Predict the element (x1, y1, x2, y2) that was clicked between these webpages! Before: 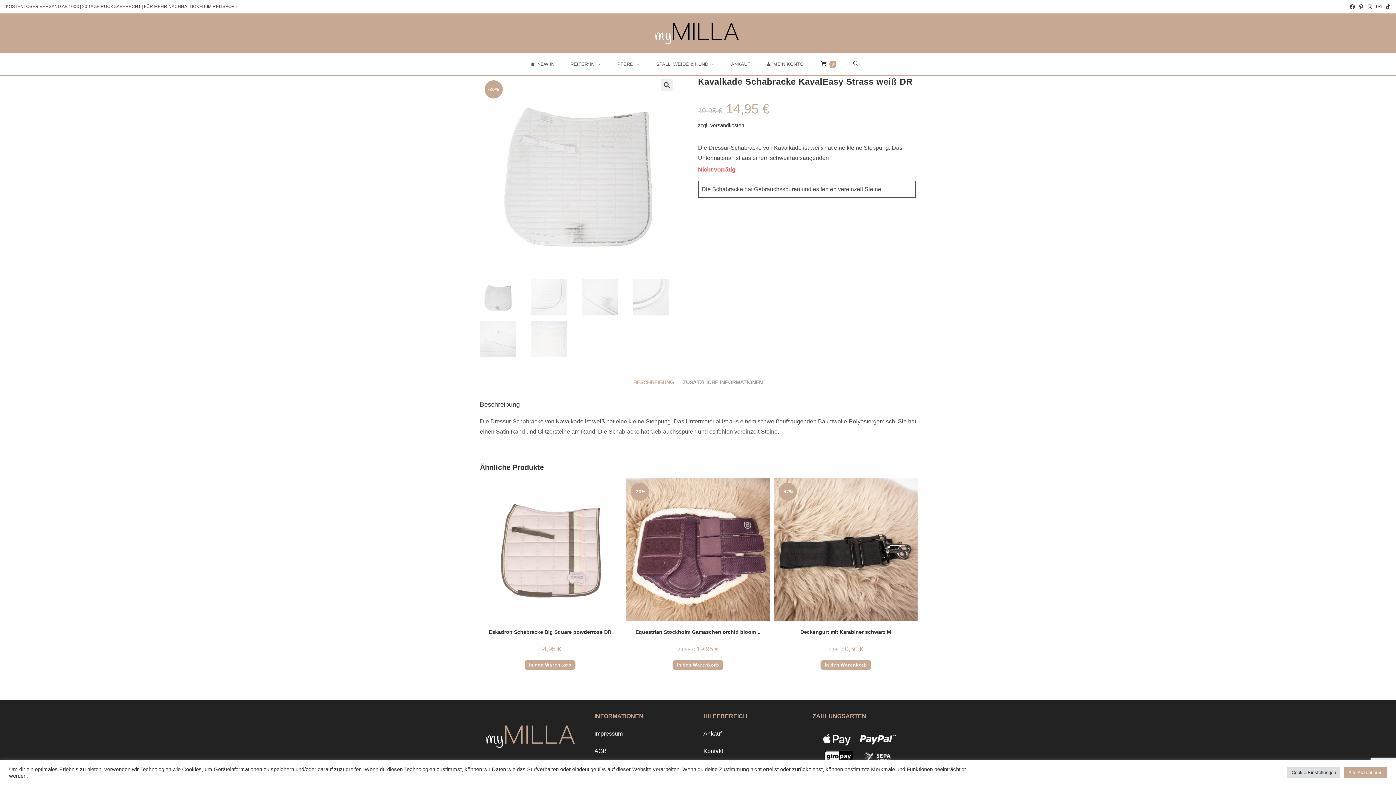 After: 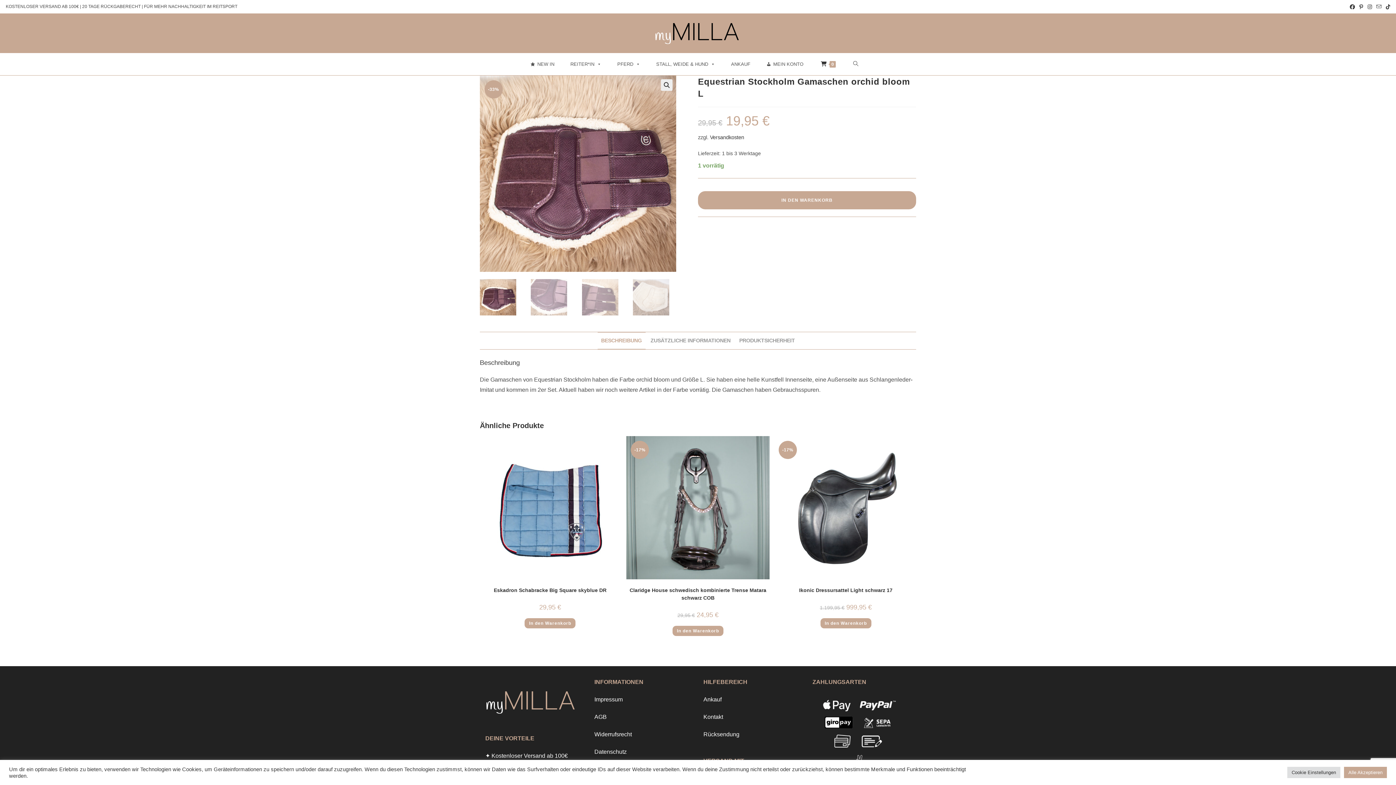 Action: bbox: (635, 628, 760, 636) label: Equestrian Stockholm Gamaschen orchid bloom L